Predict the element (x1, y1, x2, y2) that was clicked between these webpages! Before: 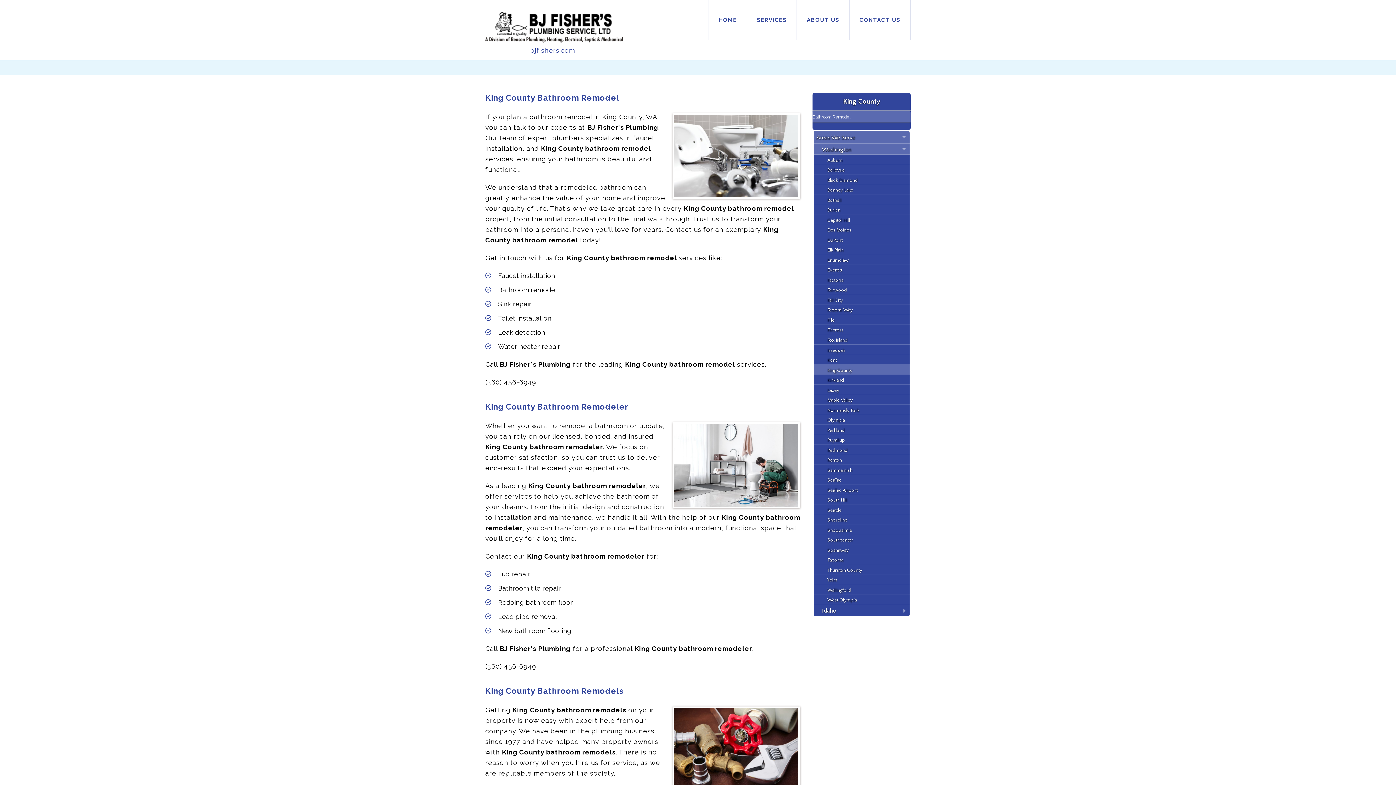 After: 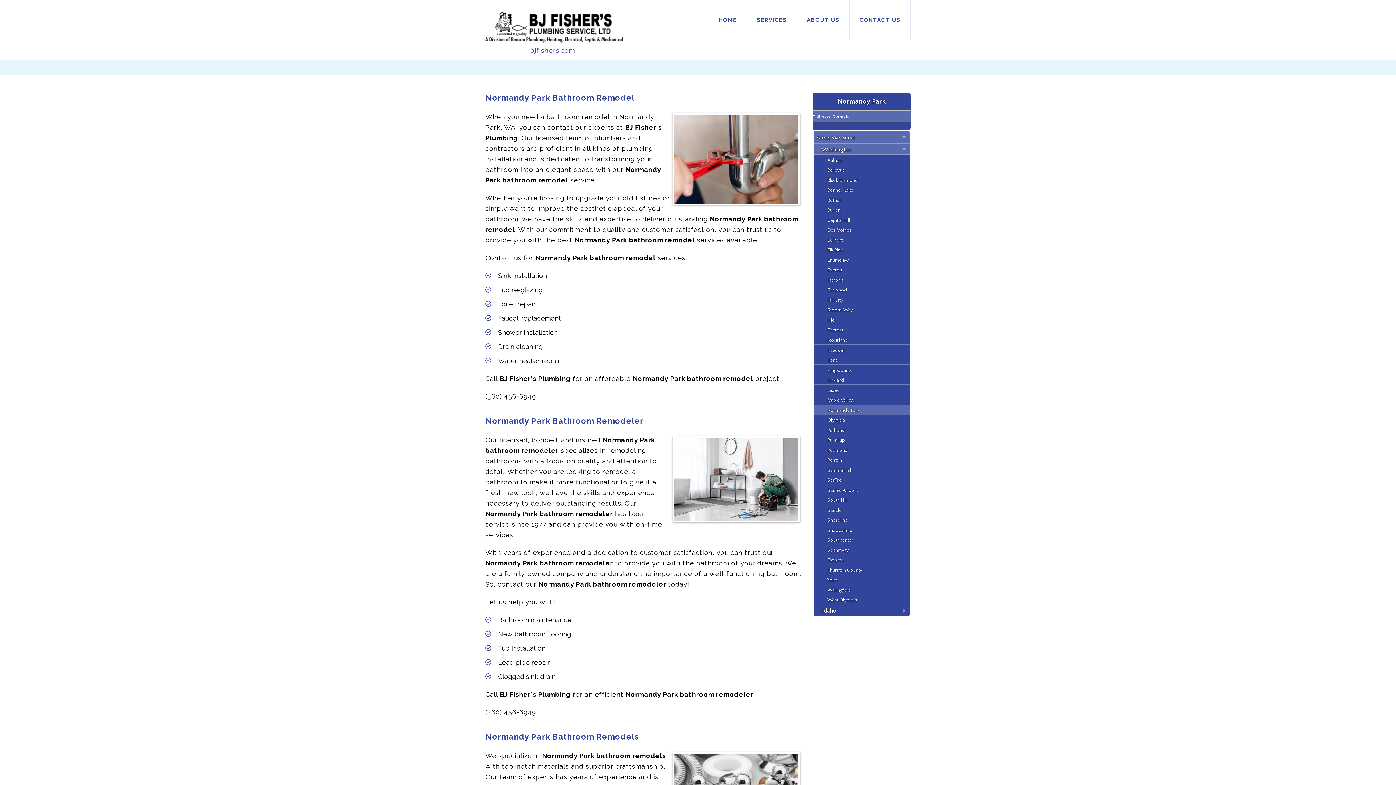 Action: bbox: (827, 407, 900, 412) label: Normandy Park